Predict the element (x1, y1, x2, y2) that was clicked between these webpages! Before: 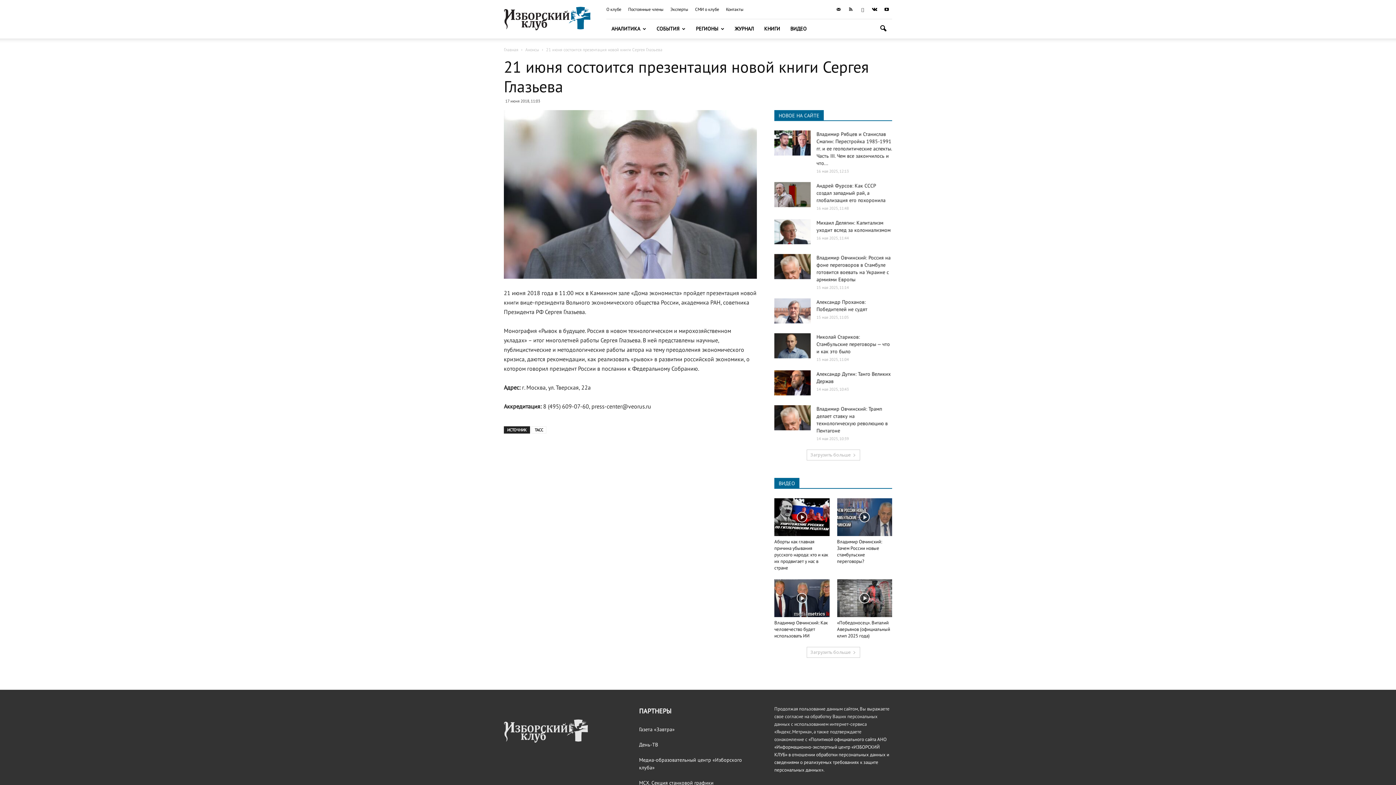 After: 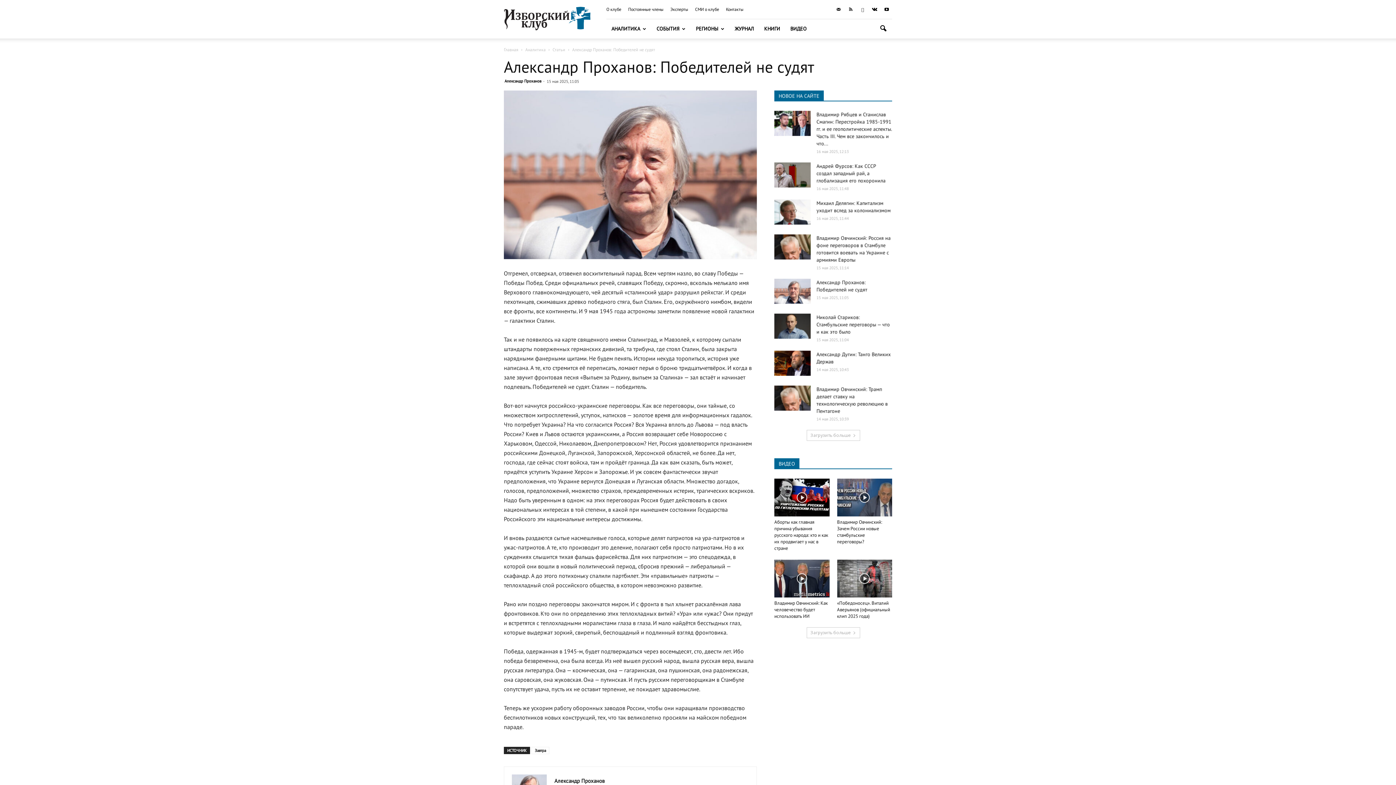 Action: bbox: (774, 298, 810, 323)